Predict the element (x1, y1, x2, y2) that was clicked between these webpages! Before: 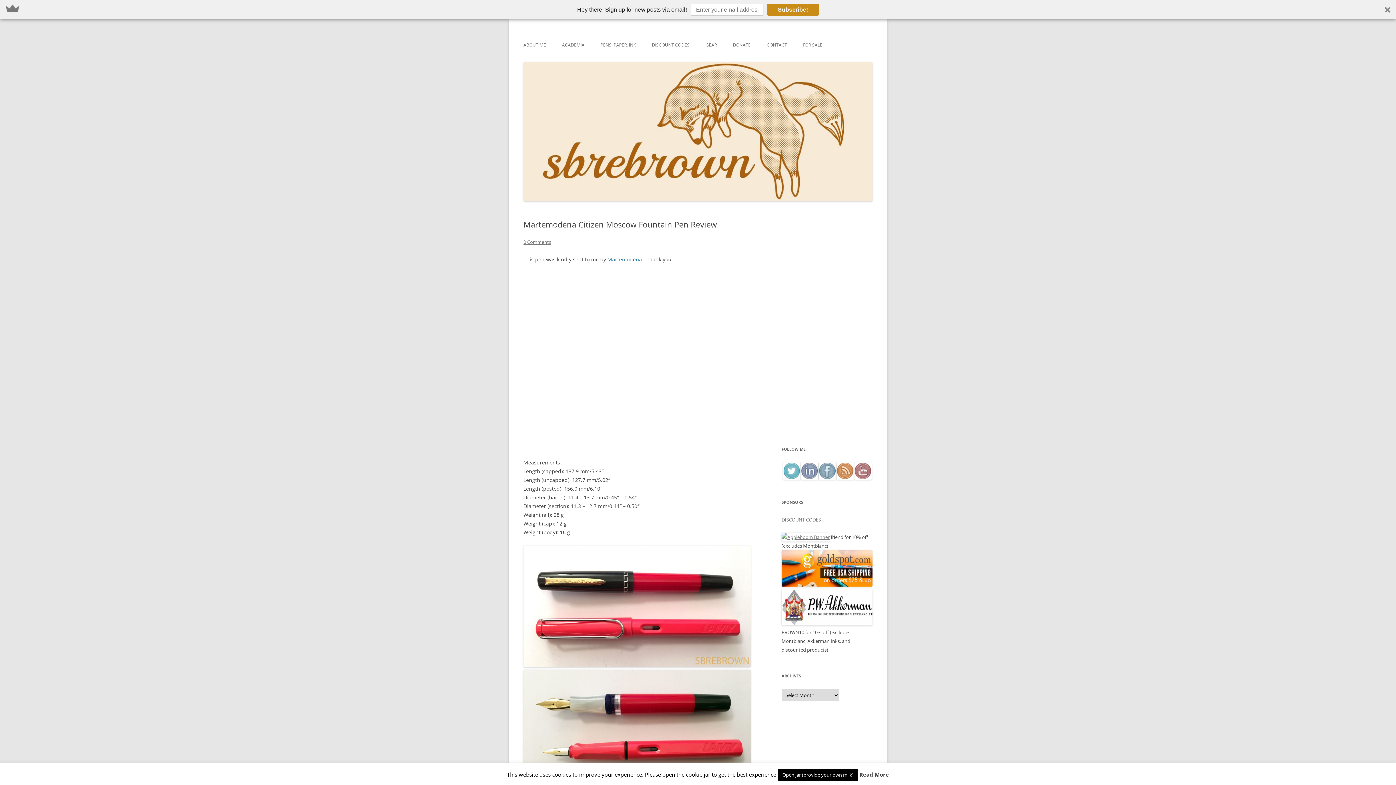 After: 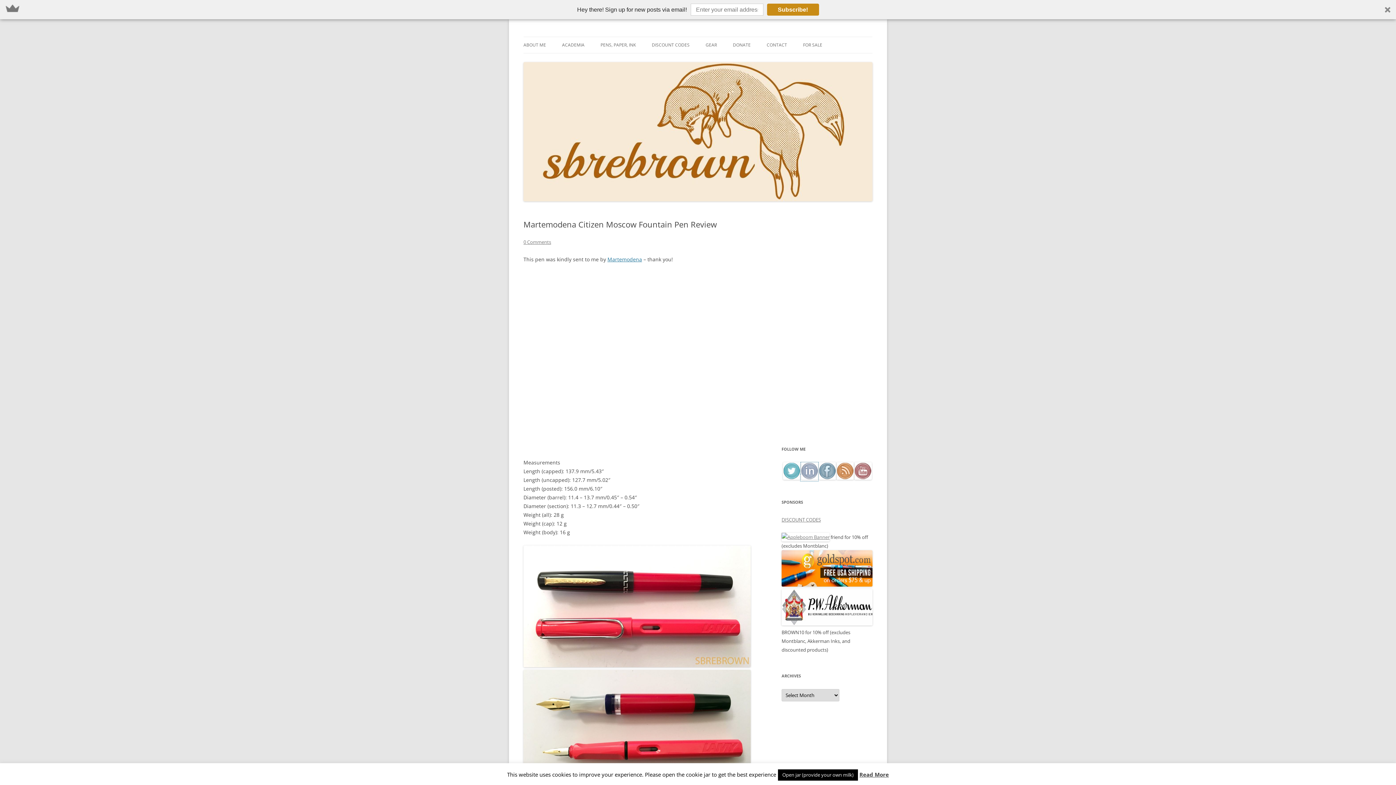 Action: bbox: (800, 474, 818, 481)